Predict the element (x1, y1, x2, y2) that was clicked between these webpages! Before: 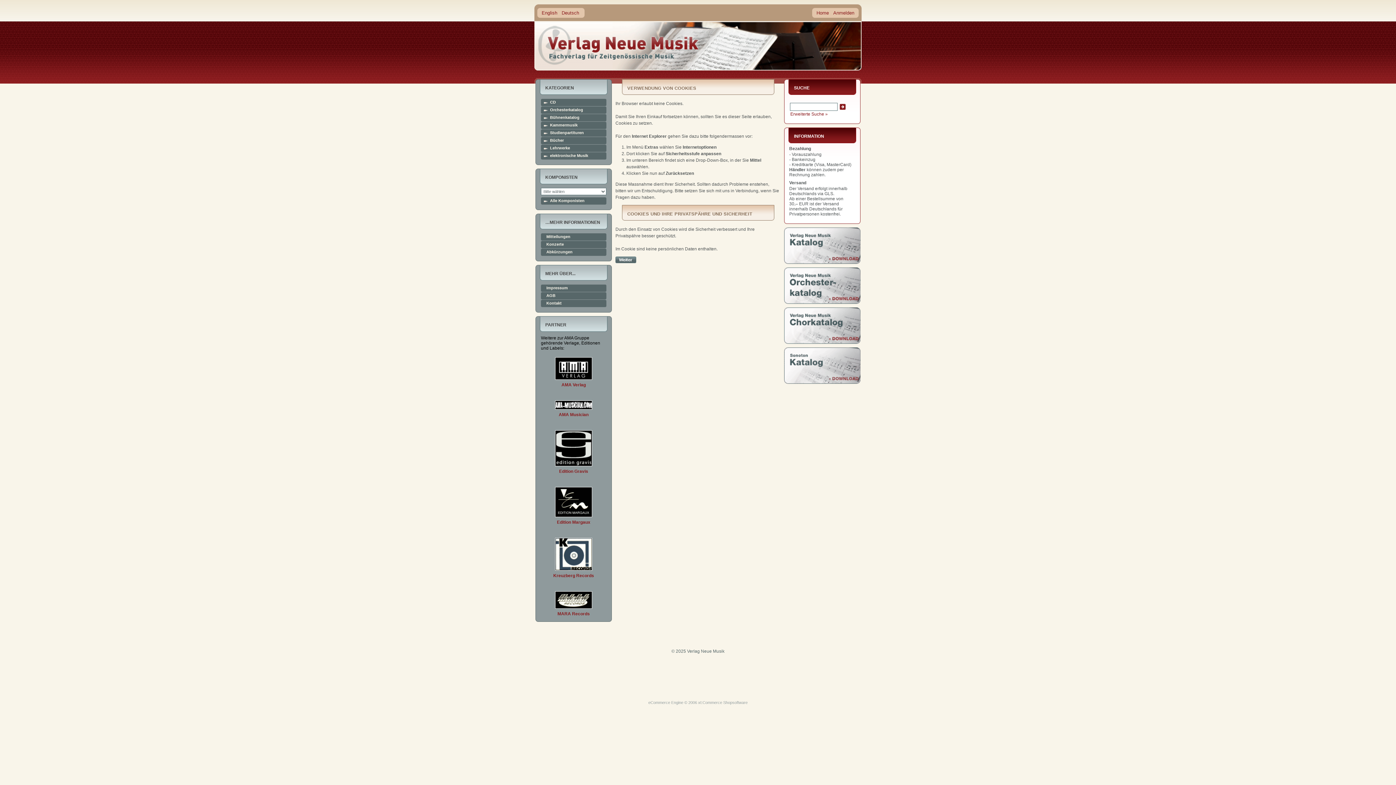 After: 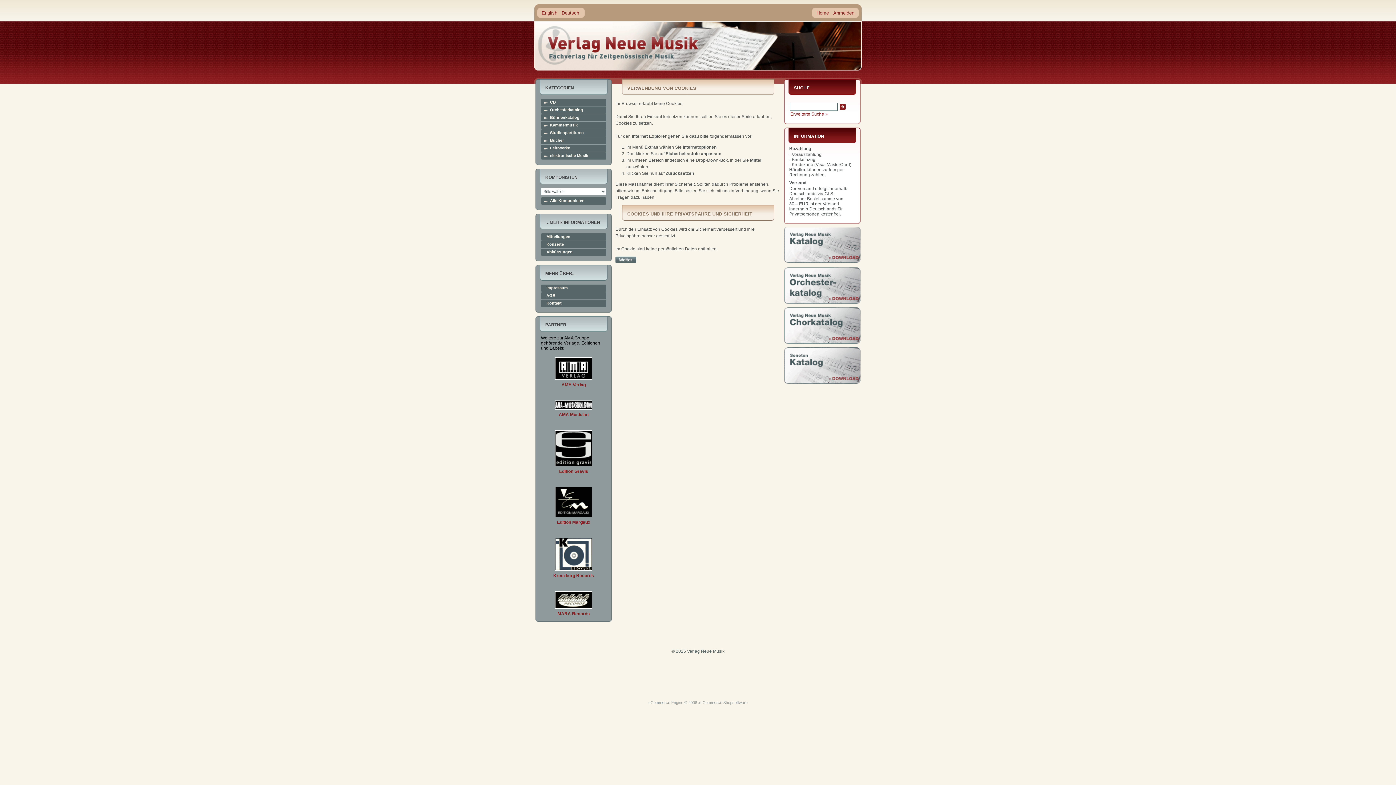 Action: bbox: (784, 260, 860, 265)